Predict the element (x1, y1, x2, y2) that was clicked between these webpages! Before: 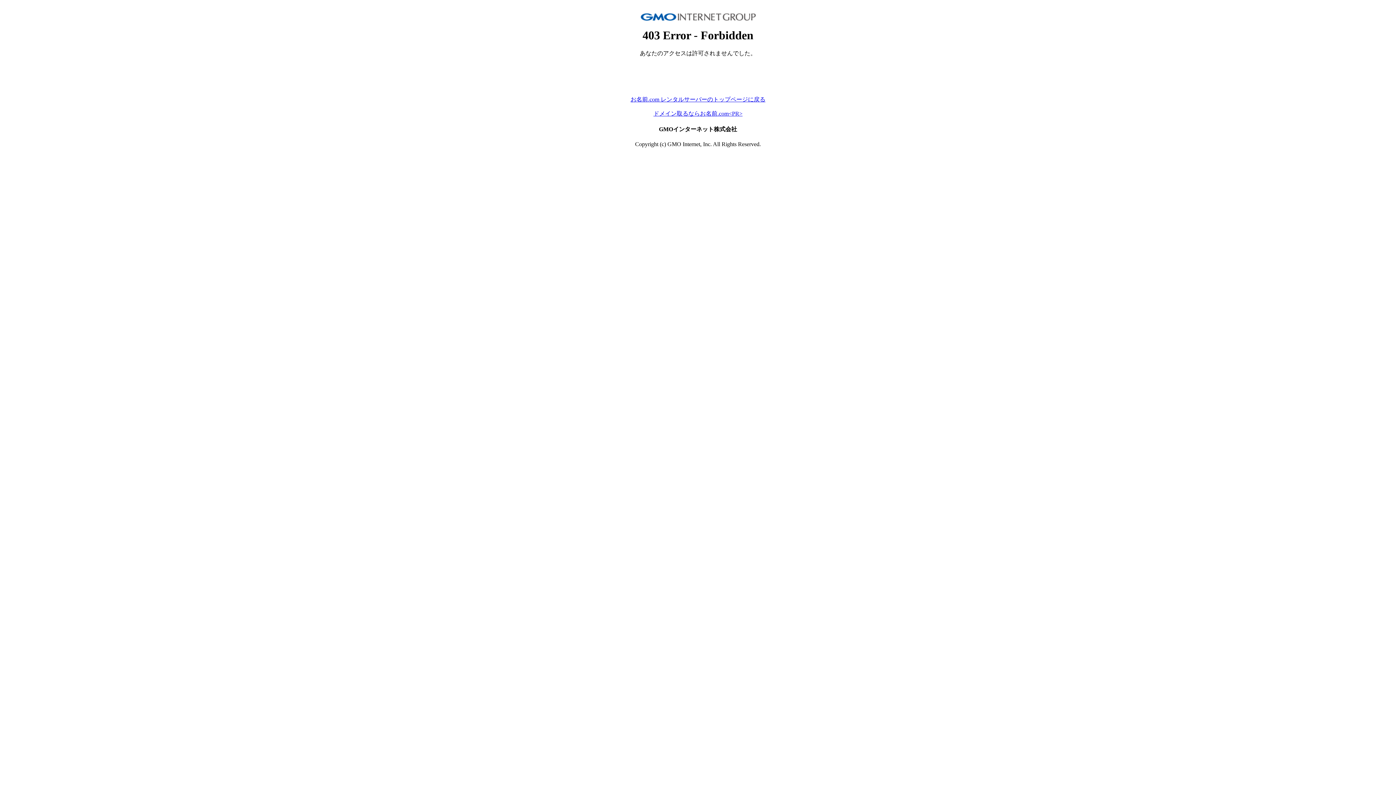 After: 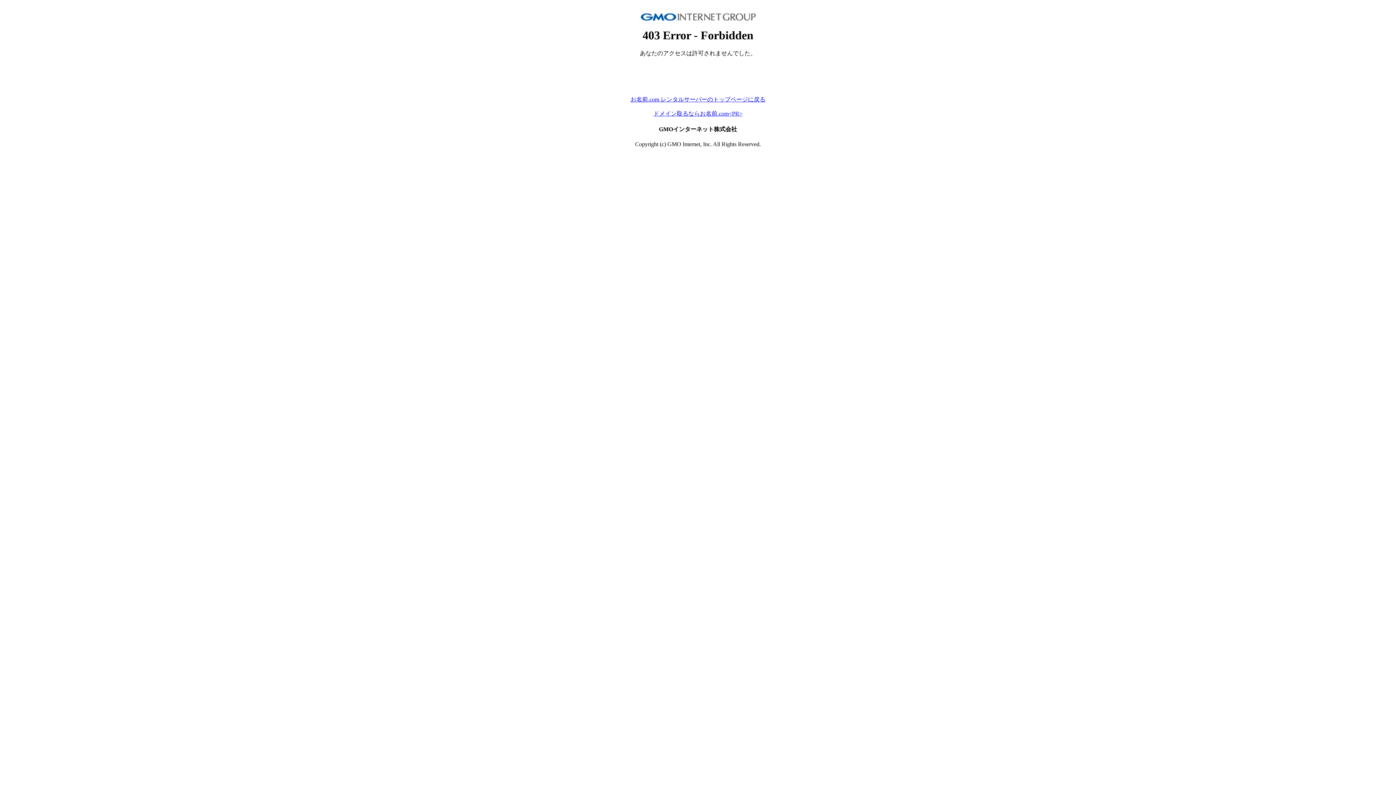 Action: bbox: (653, 110, 742, 116) label: ドメイン取るならお名前.com<PR>